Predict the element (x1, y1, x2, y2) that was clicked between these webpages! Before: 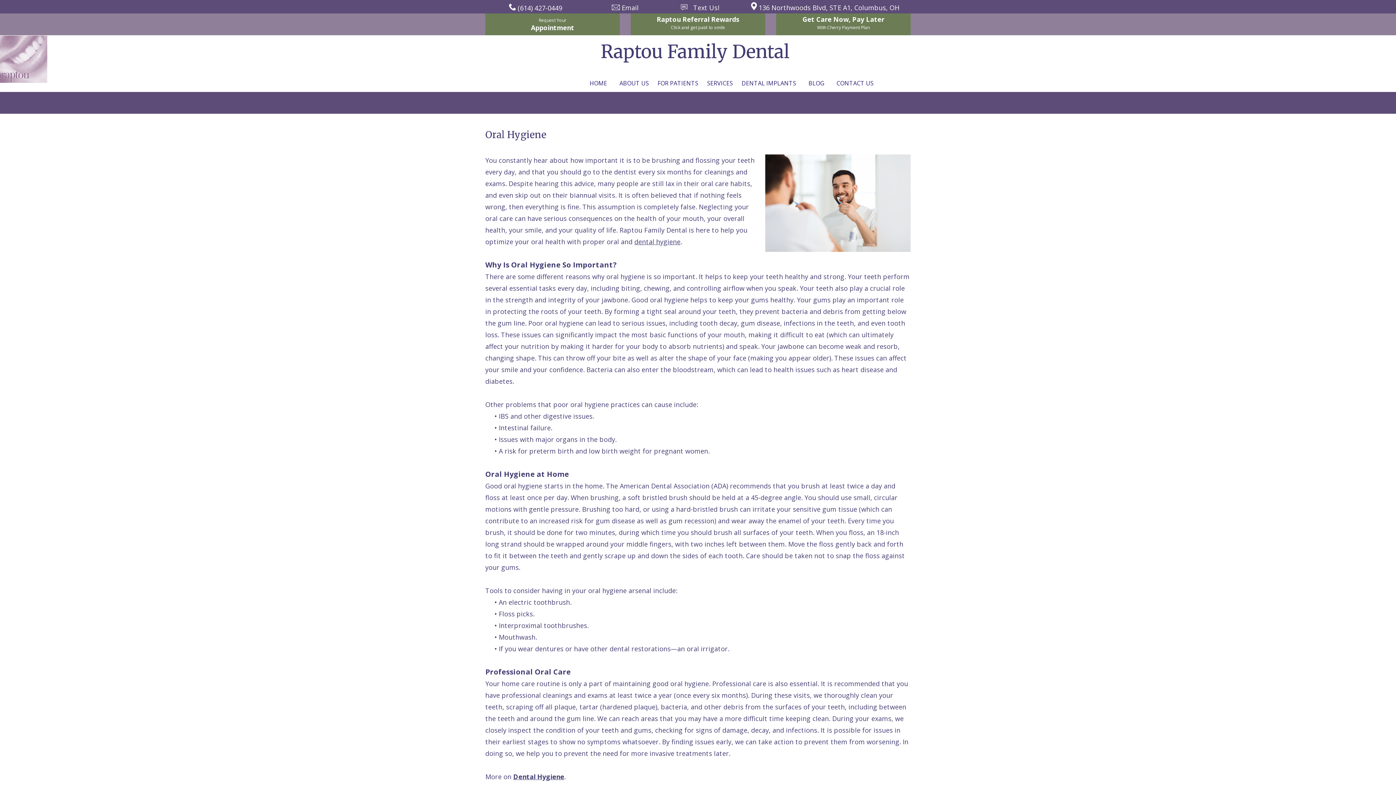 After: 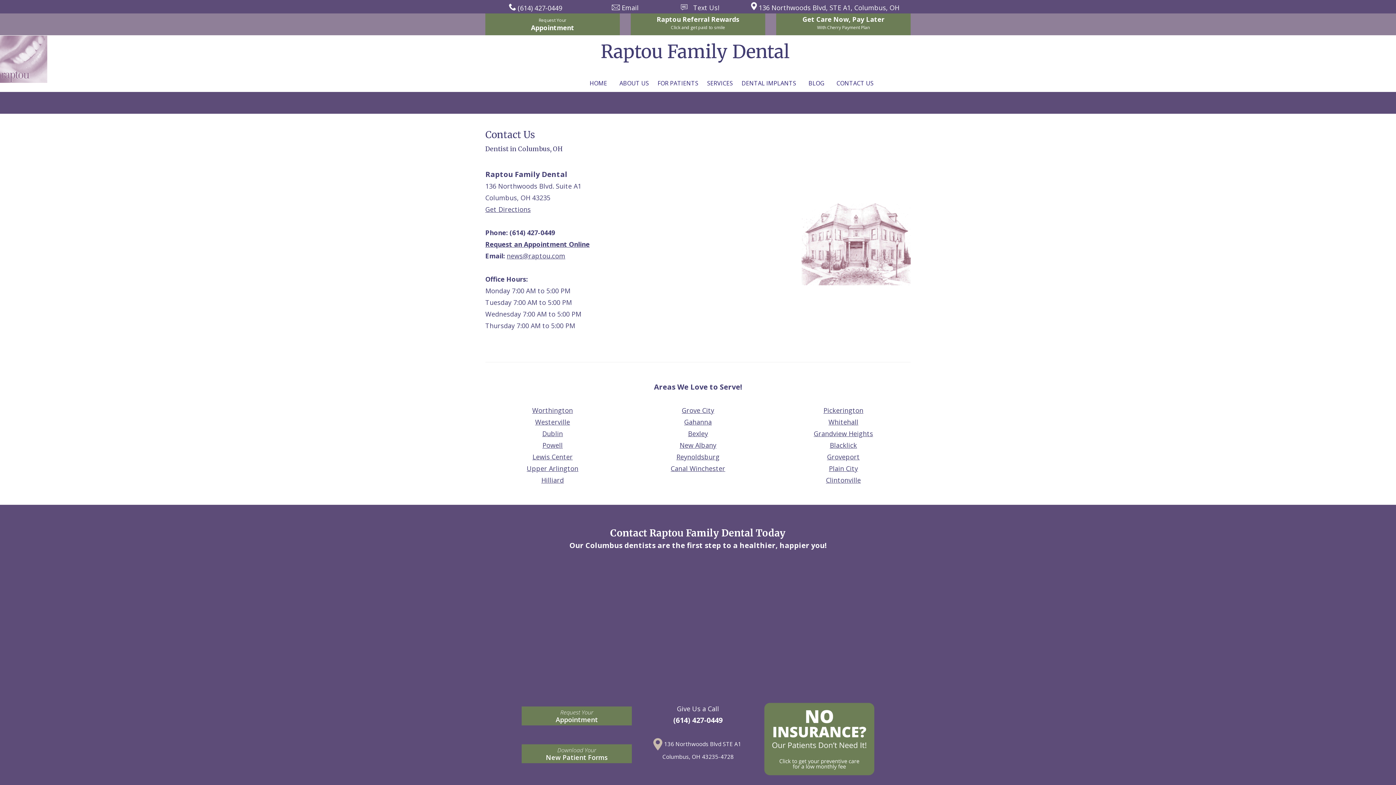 Action: label: CONTACT US bbox: (836, 74, 873, 90)